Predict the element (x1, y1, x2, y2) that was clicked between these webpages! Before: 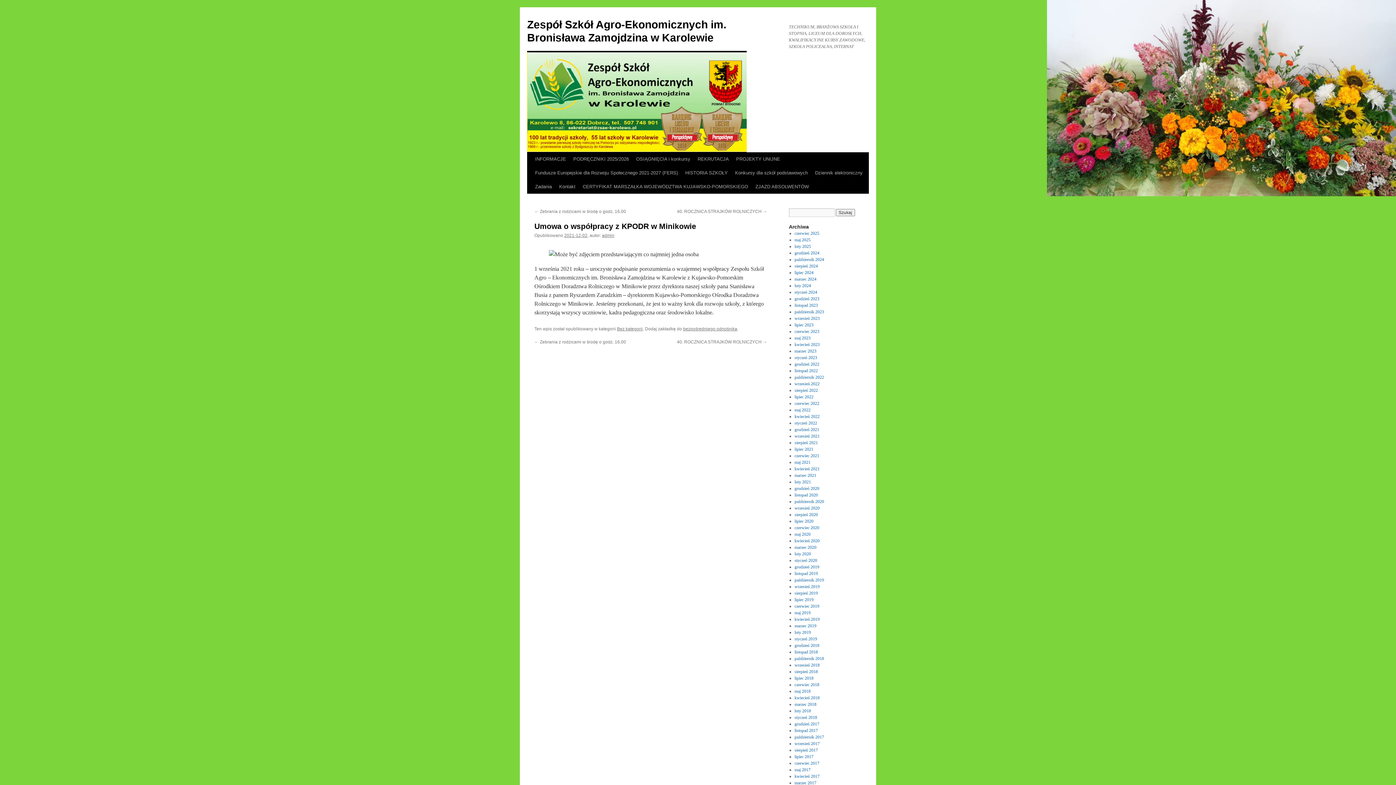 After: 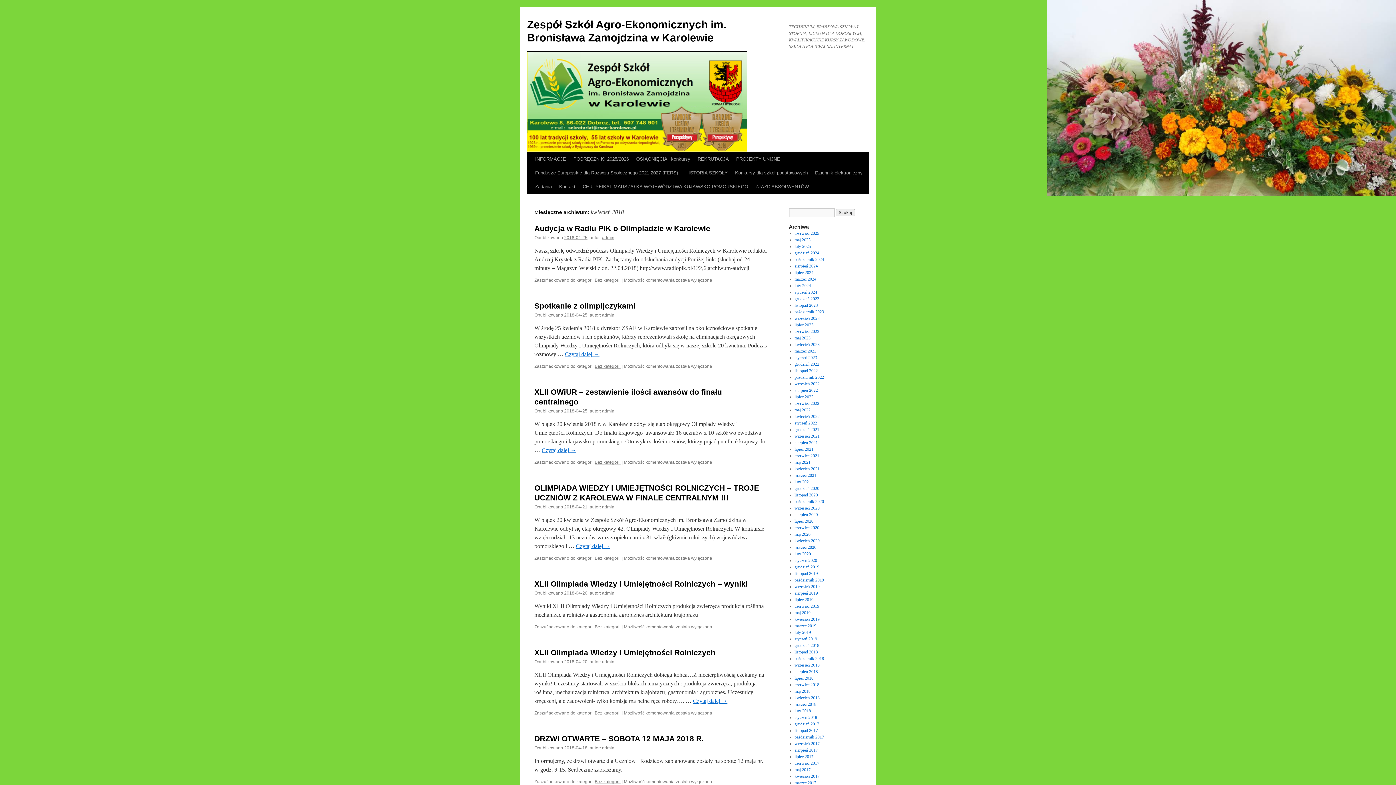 Action: label: kwiecień 2018 bbox: (794, 695, 819, 700)